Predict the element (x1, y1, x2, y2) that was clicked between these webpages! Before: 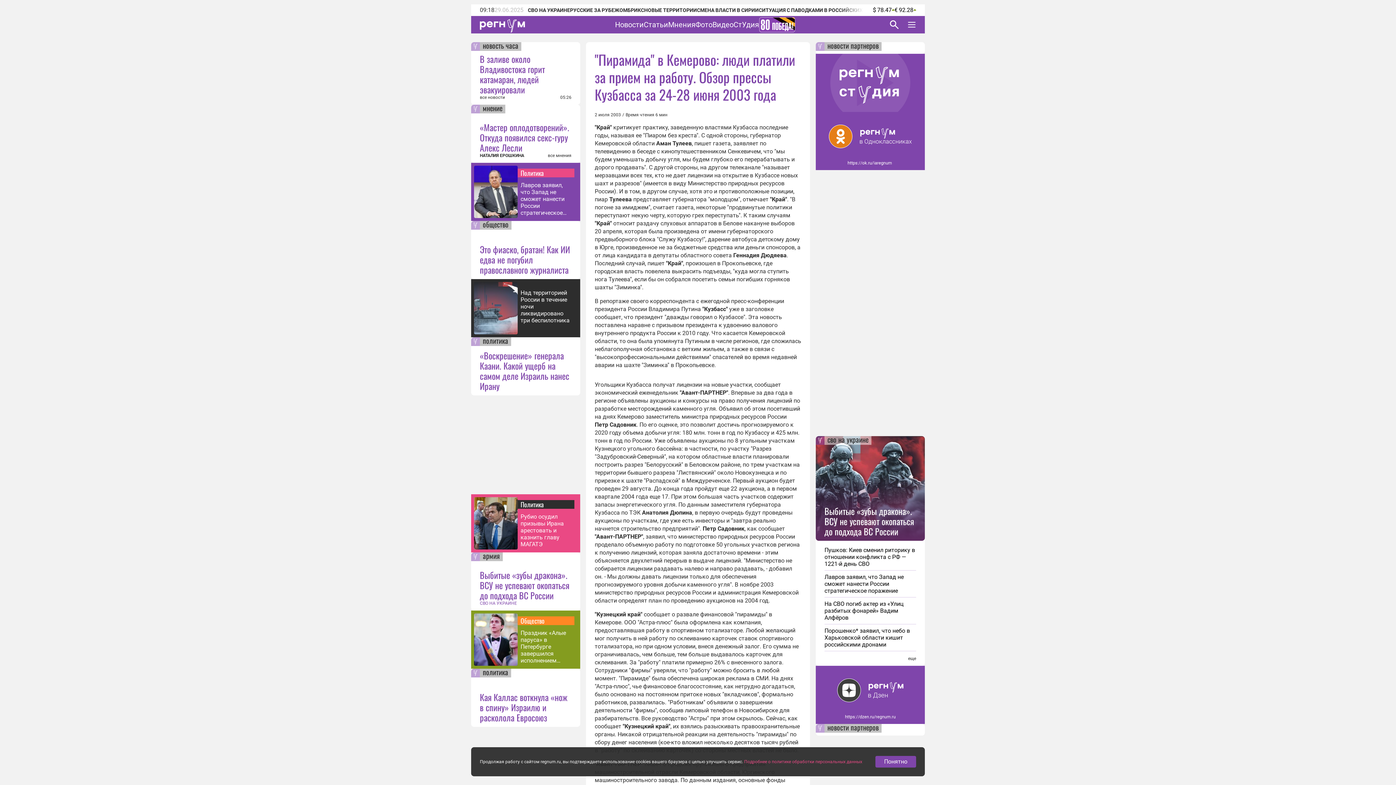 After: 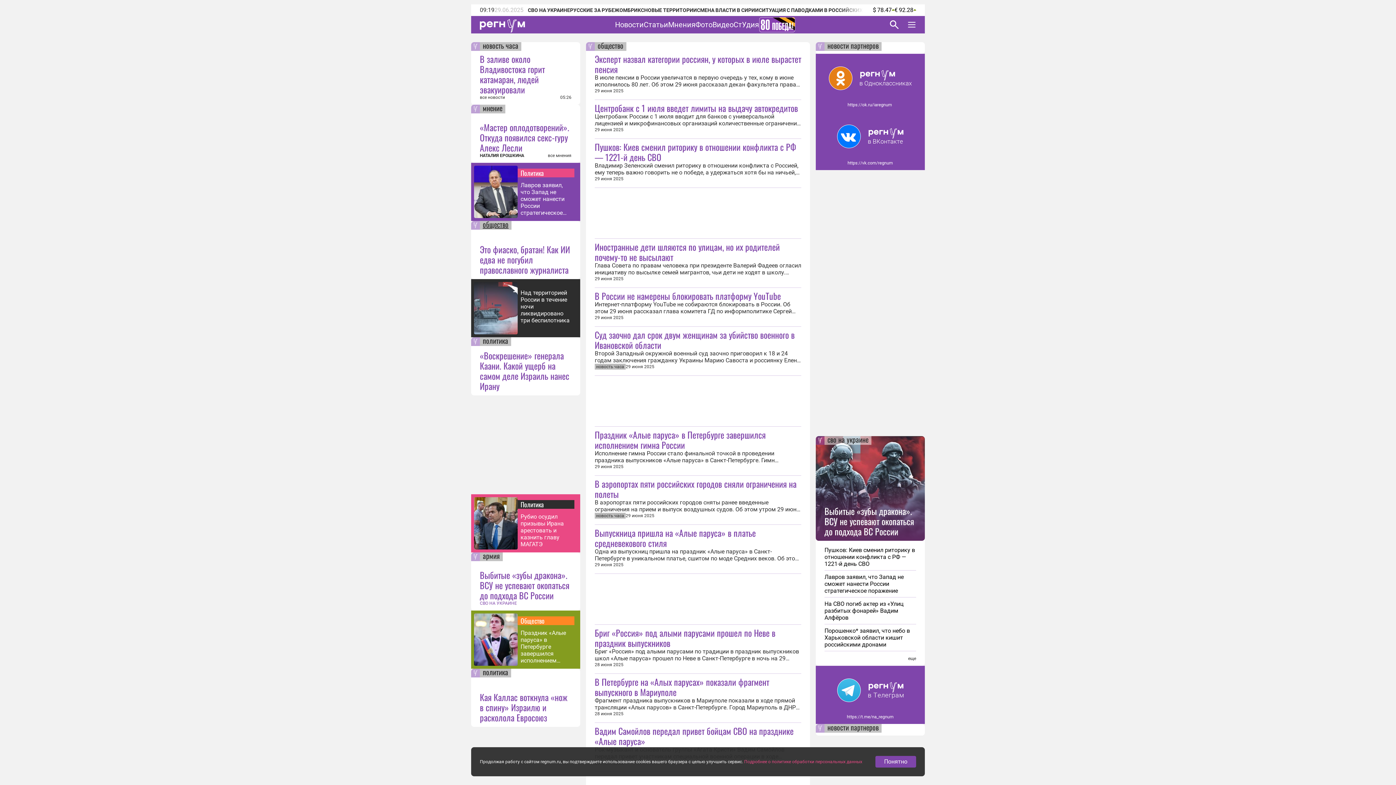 Action: bbox: (480, 221, 511, 229) label: общество